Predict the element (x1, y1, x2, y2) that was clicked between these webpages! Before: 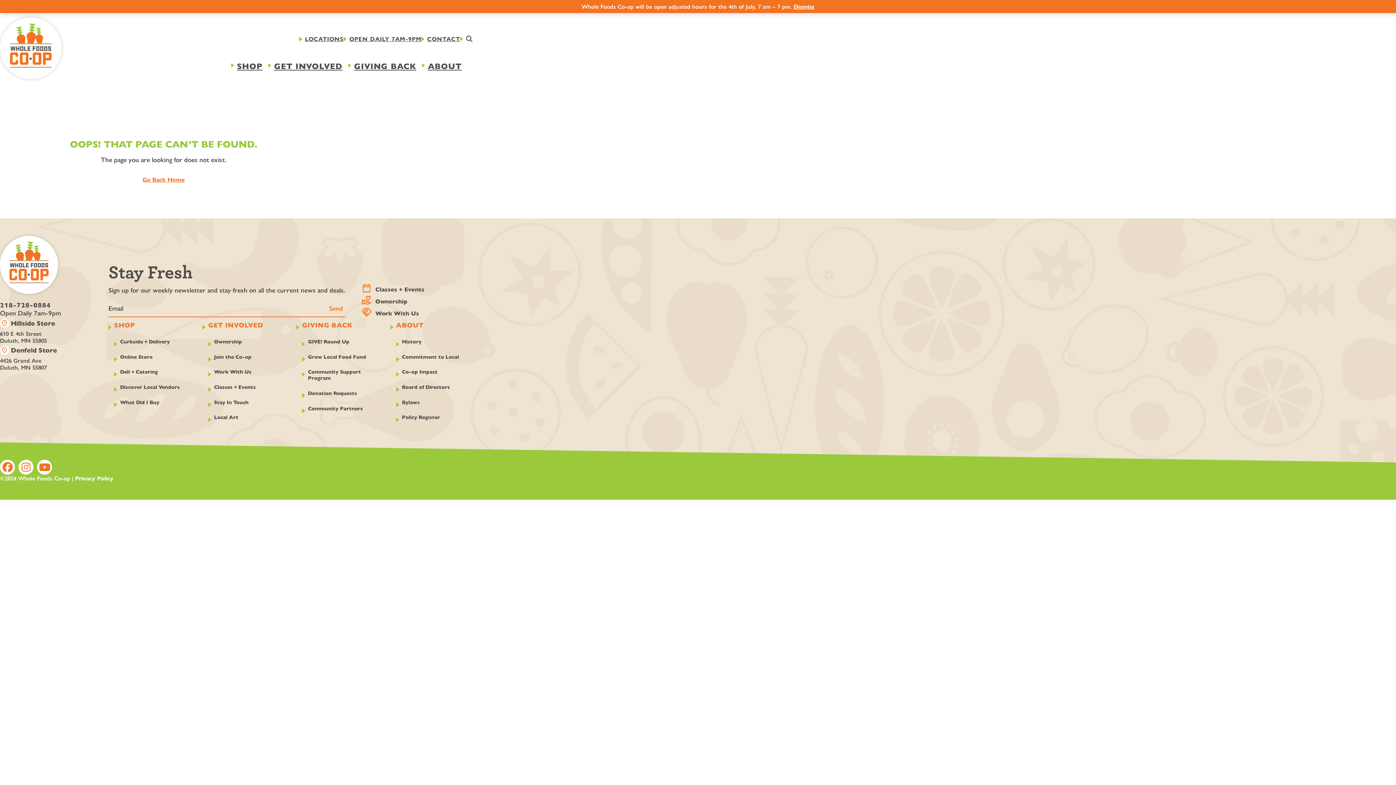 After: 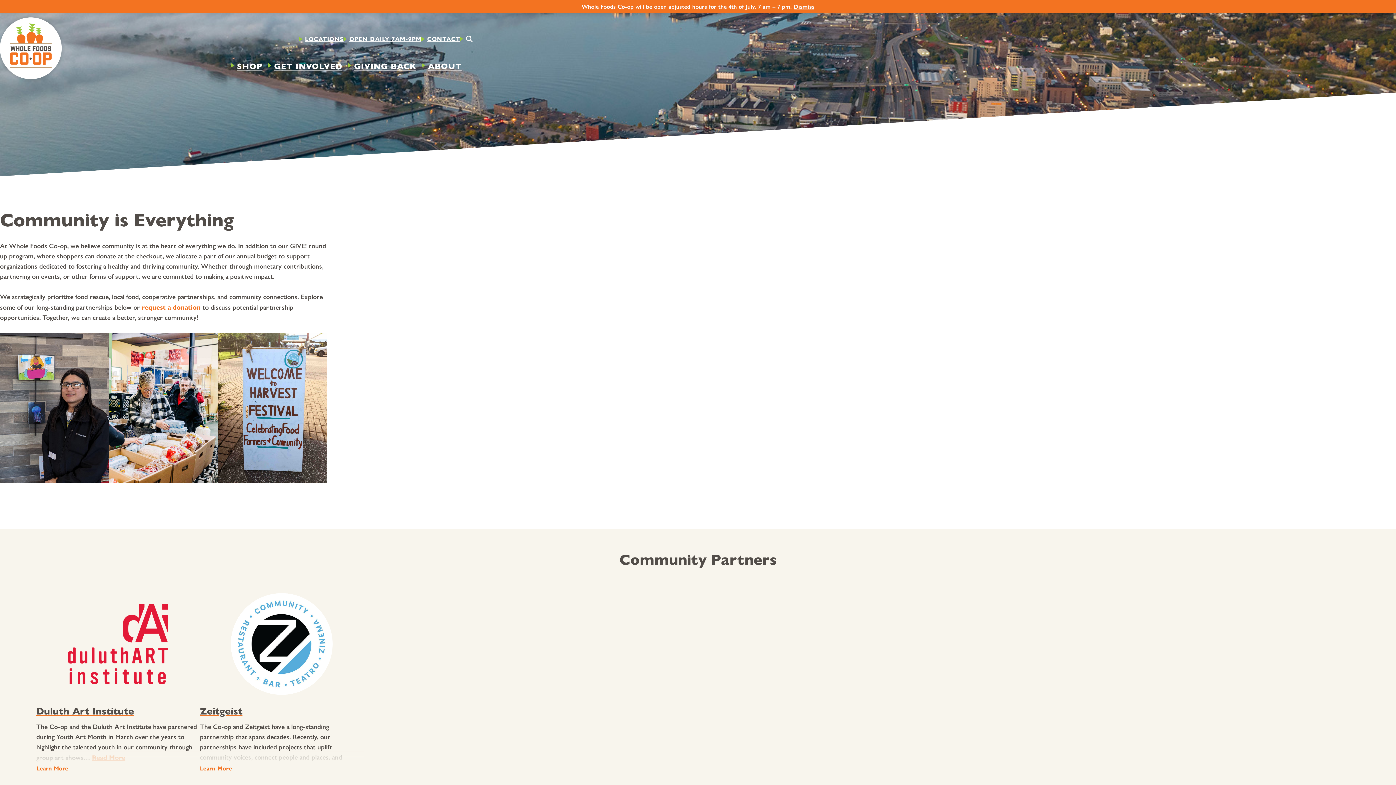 Action: label: Community Partners bbox: (308, 405, 378, 411)